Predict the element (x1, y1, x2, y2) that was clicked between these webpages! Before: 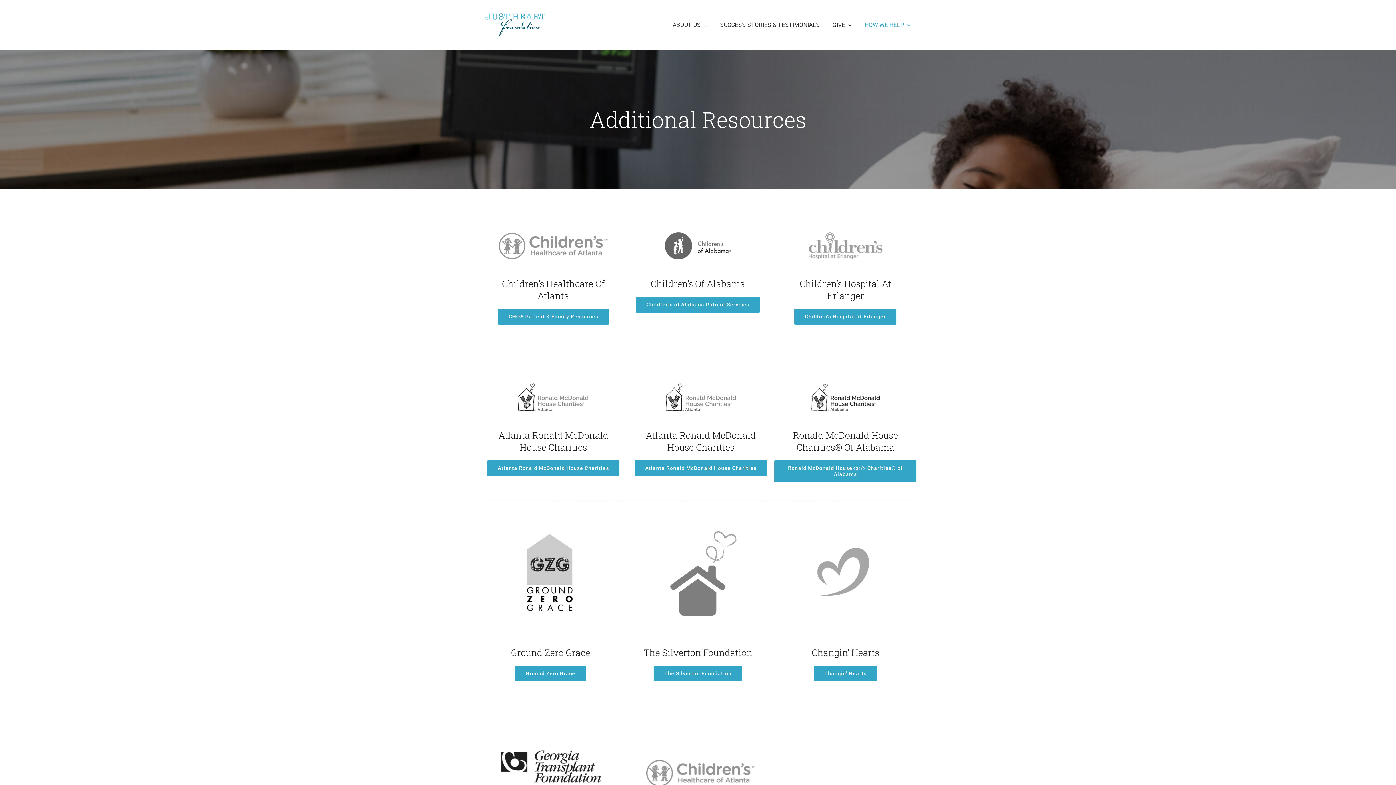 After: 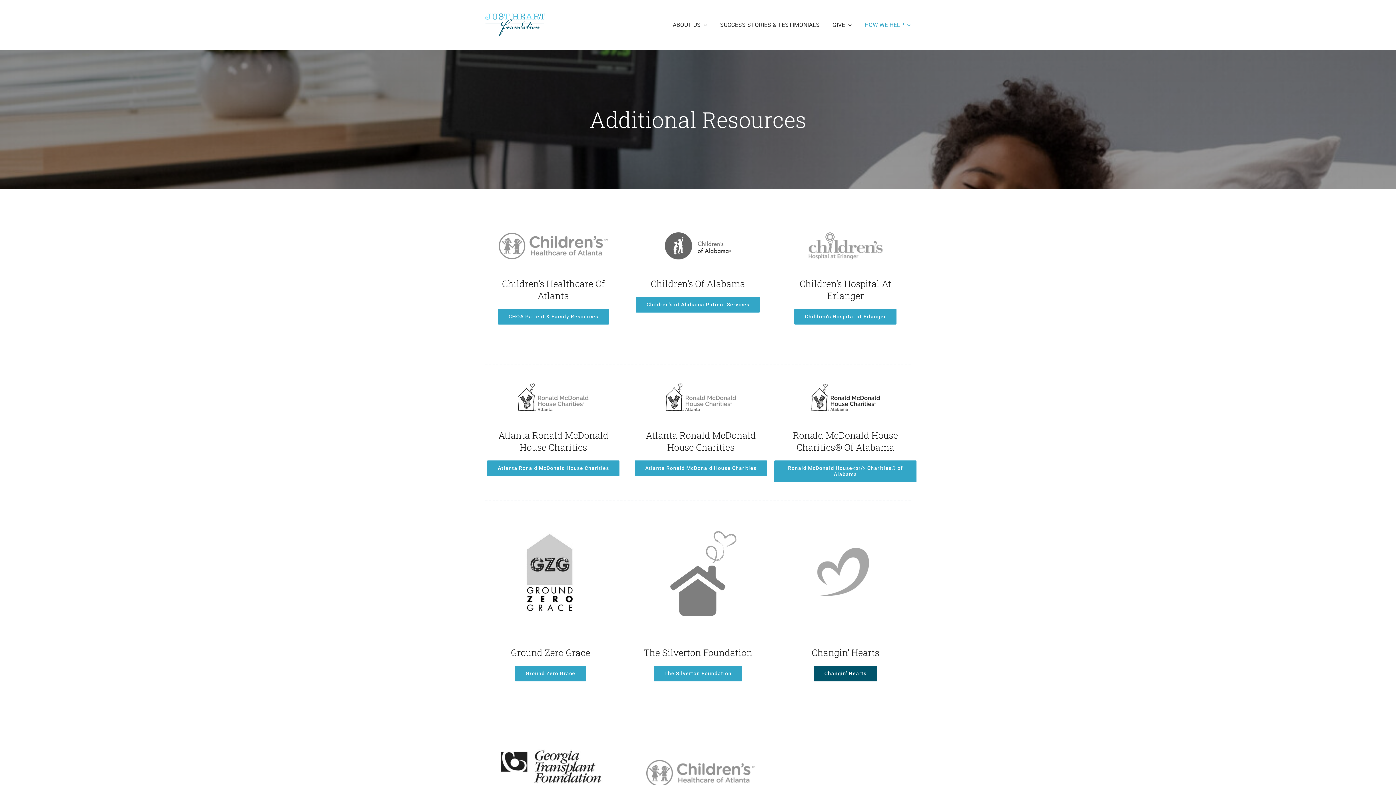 Action: label: Changin’ Hearts bbox: (814, 666, 877, 681)